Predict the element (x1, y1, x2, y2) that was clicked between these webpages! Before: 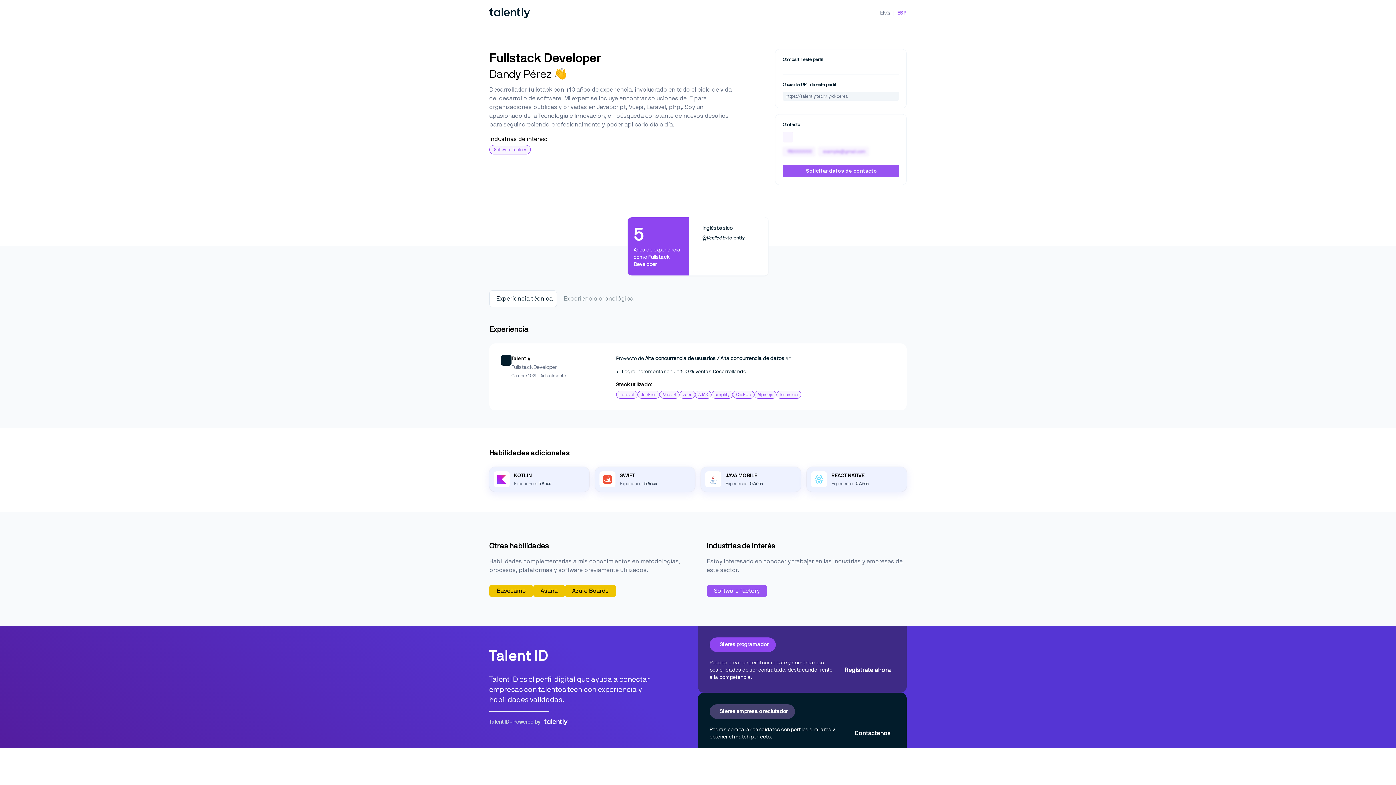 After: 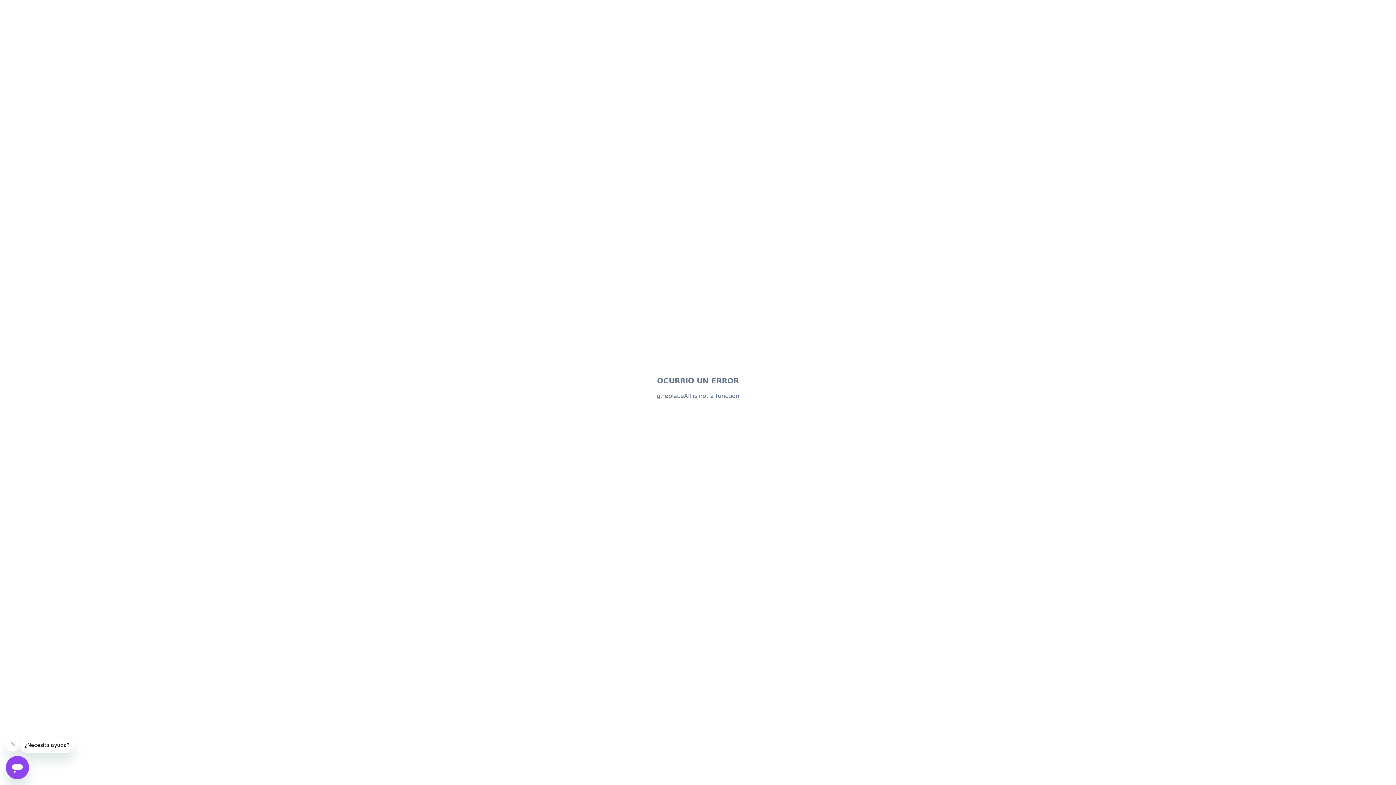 Action: label: Regístrate ahora bbox: (844, 666, 895, 674)